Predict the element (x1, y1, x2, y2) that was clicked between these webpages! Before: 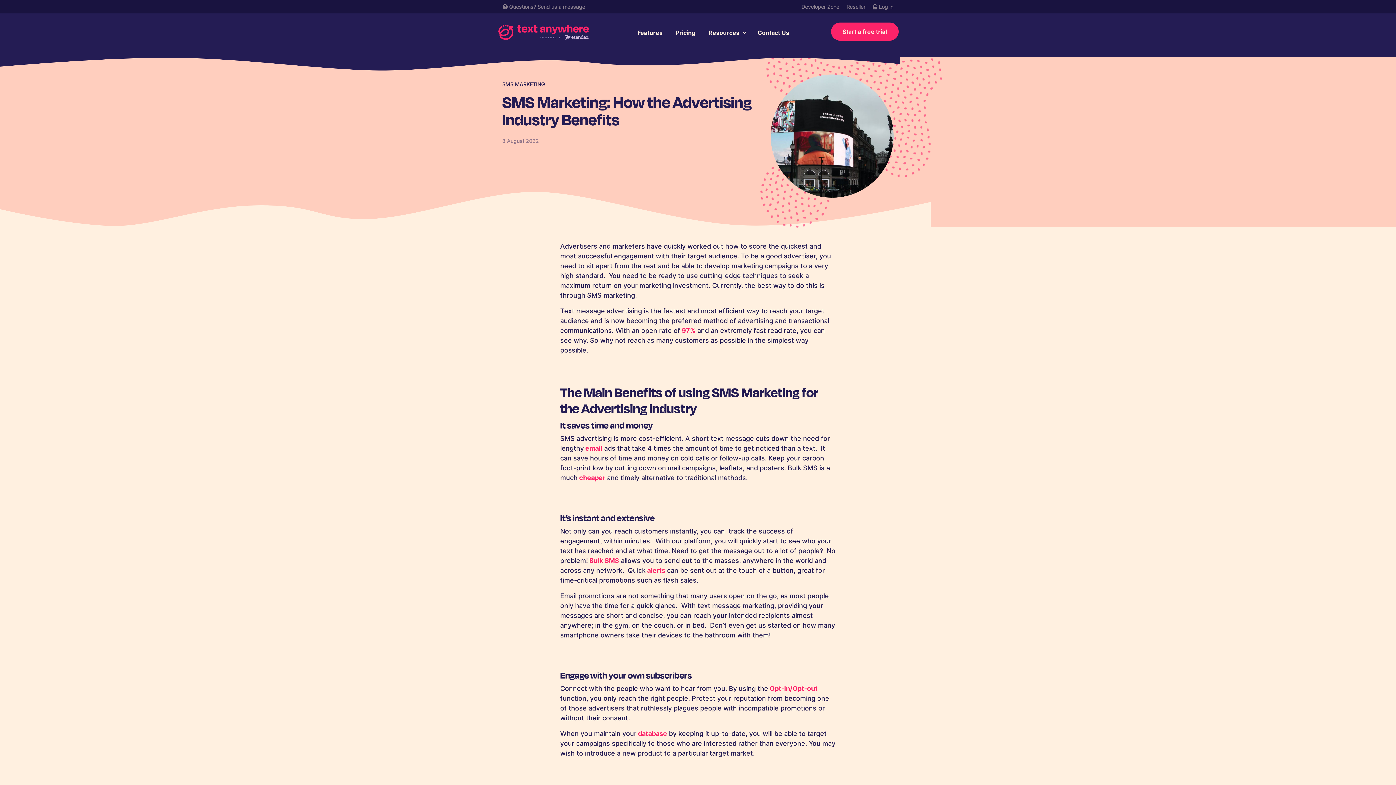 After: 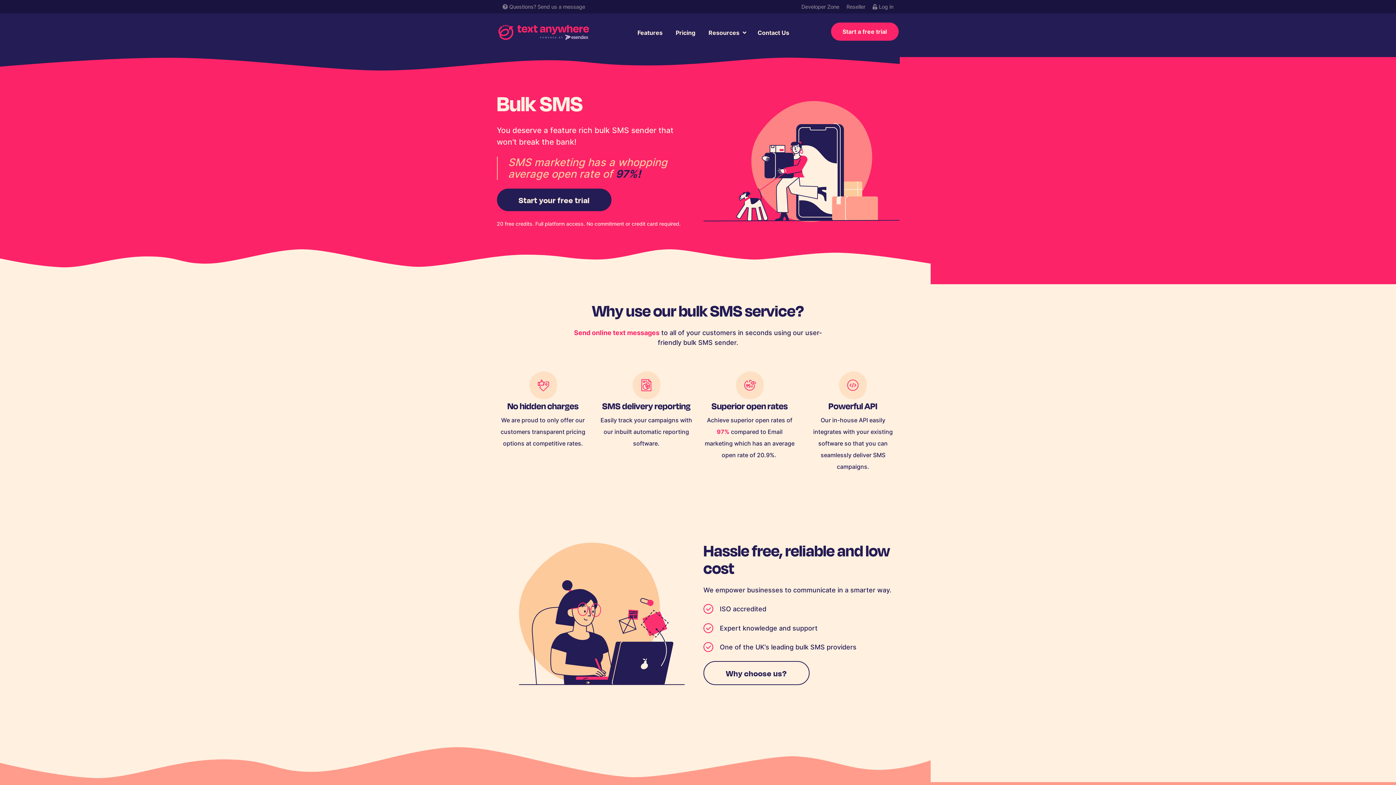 Action: bbox: (588, 557, 619, 565) label:  Bulk SMS